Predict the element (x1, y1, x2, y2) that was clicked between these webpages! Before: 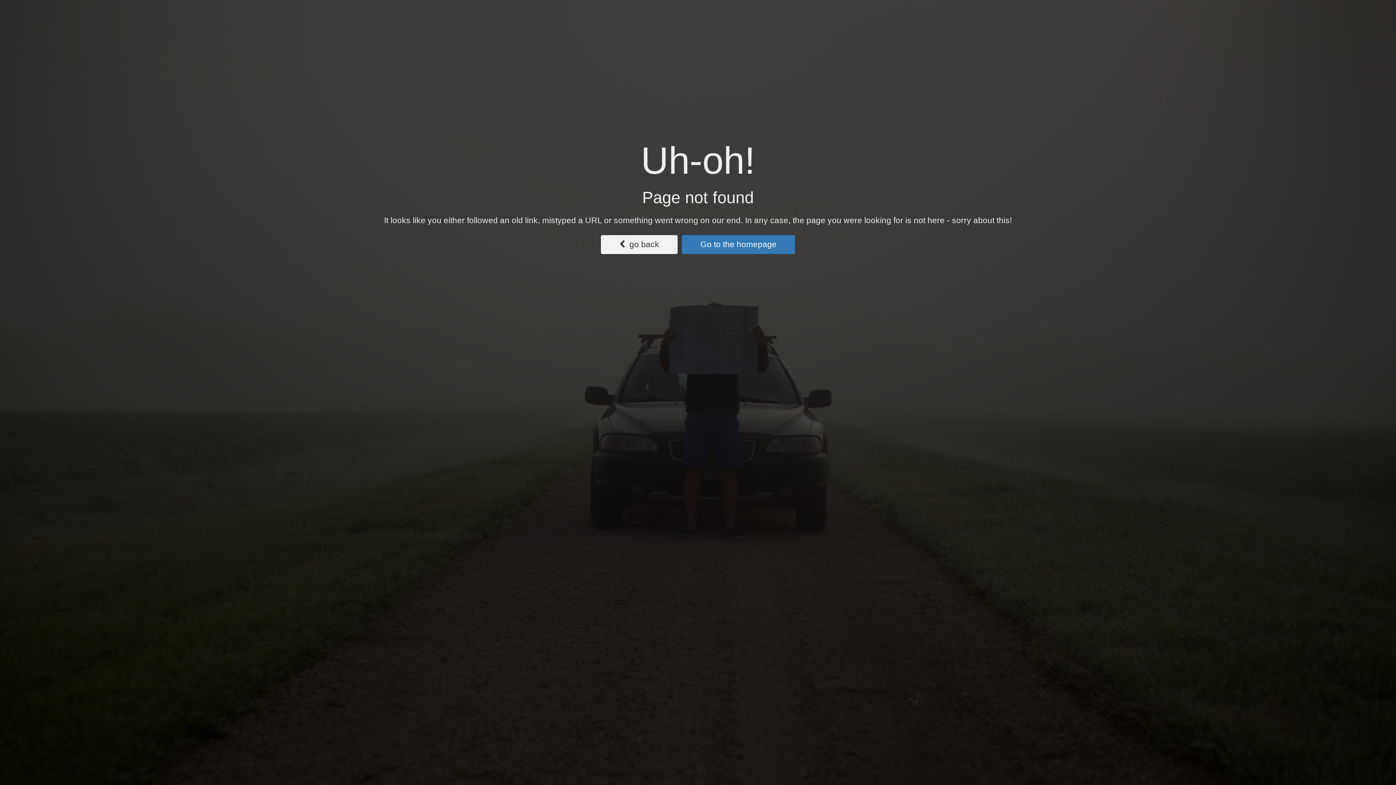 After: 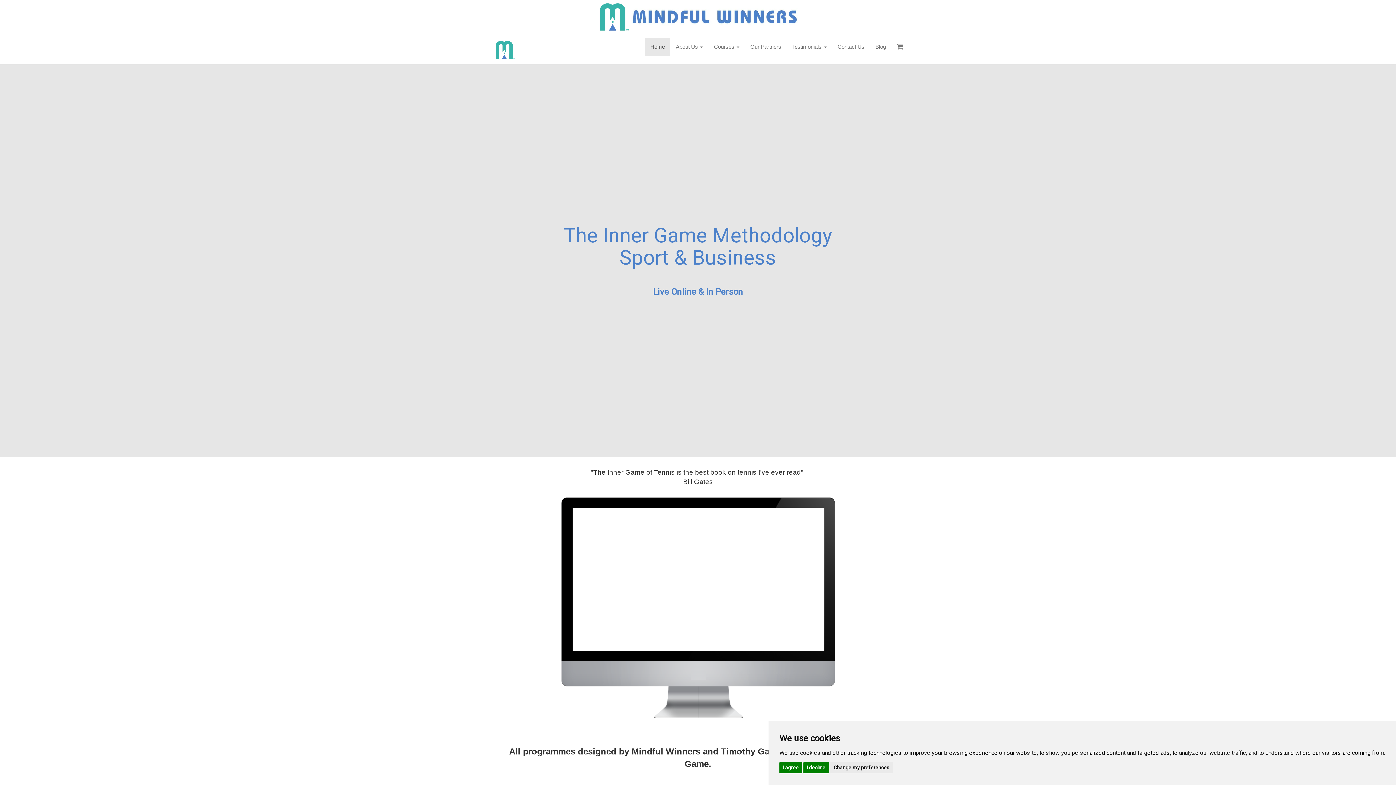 Action: label: Go to the homepage bbox: (682, 235, 795, 254)